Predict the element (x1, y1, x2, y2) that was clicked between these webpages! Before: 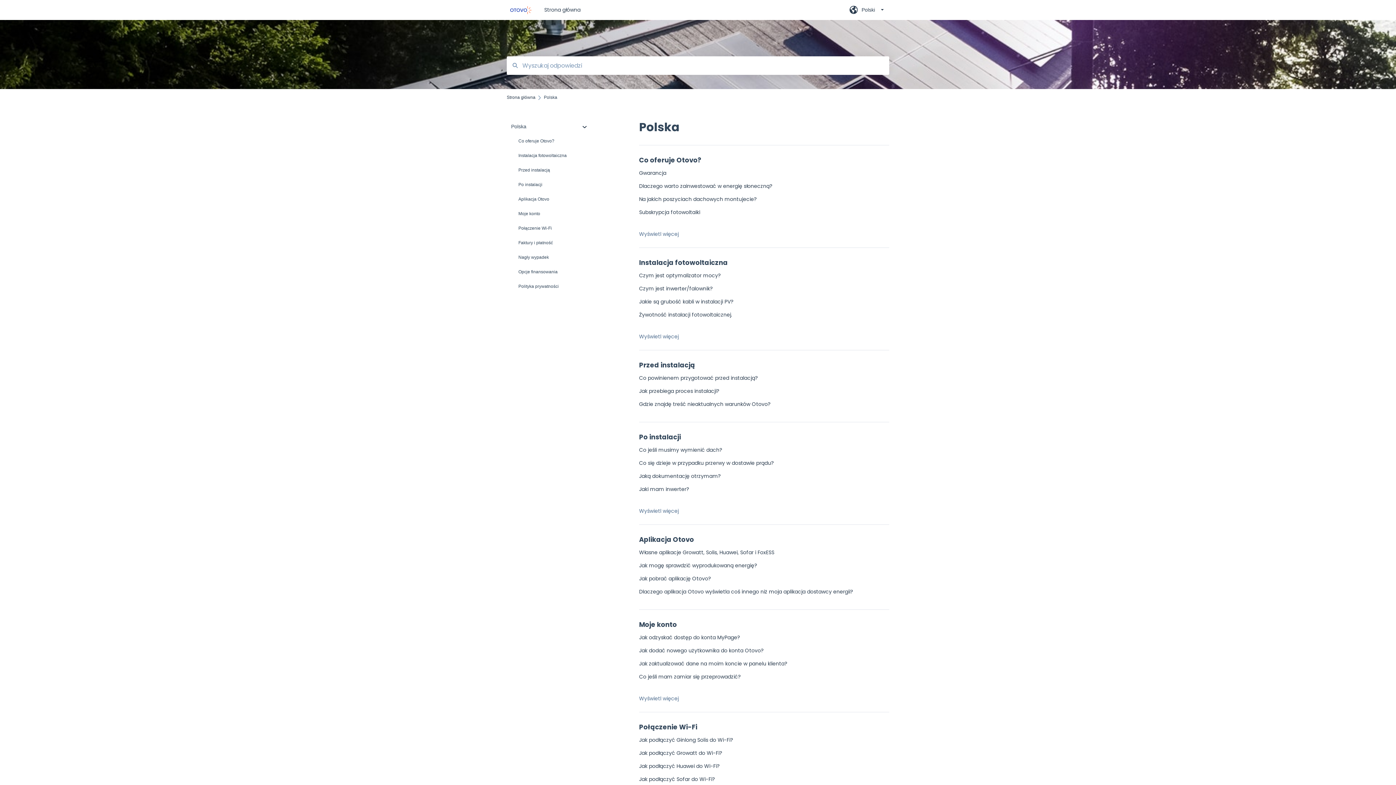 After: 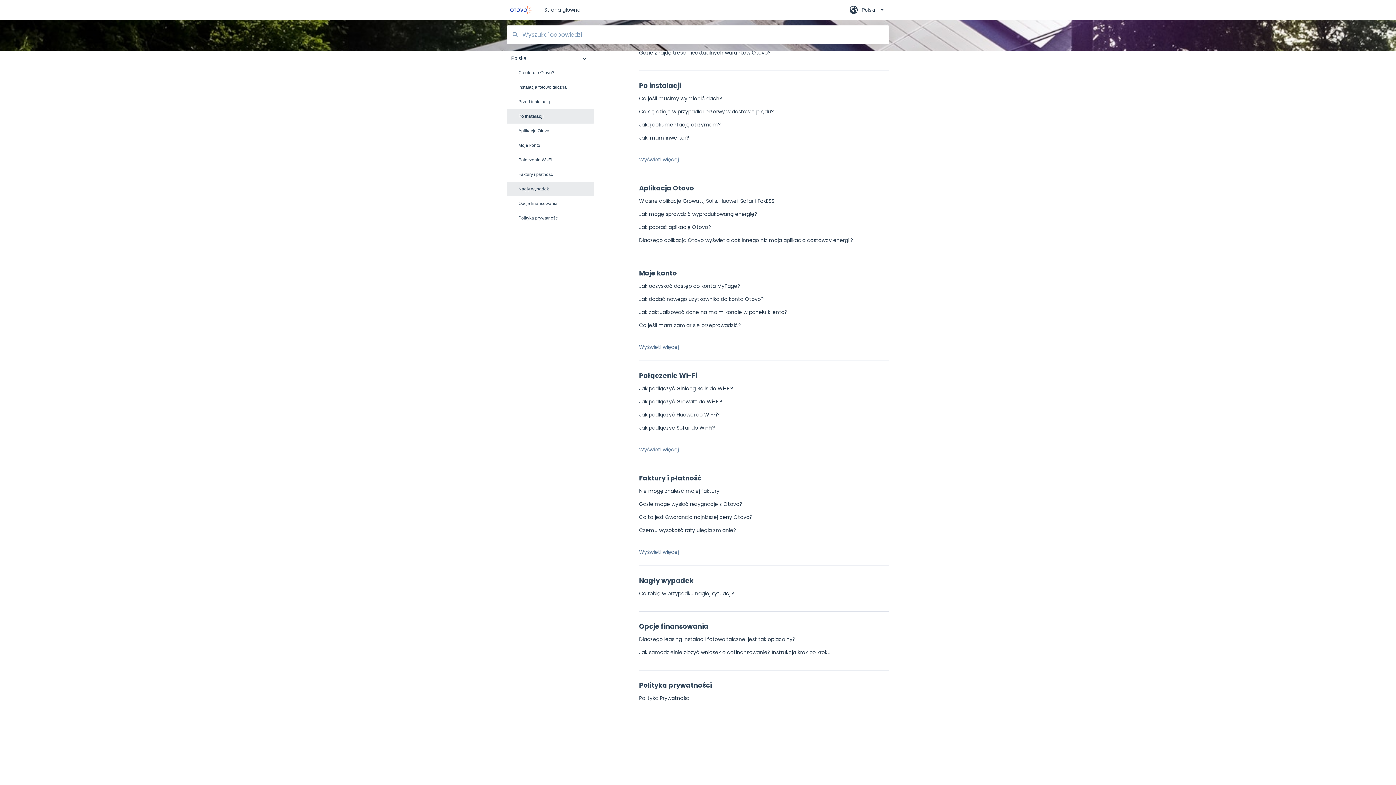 Action: bbox: (506, 177, 594, 192) label: Po instalacji